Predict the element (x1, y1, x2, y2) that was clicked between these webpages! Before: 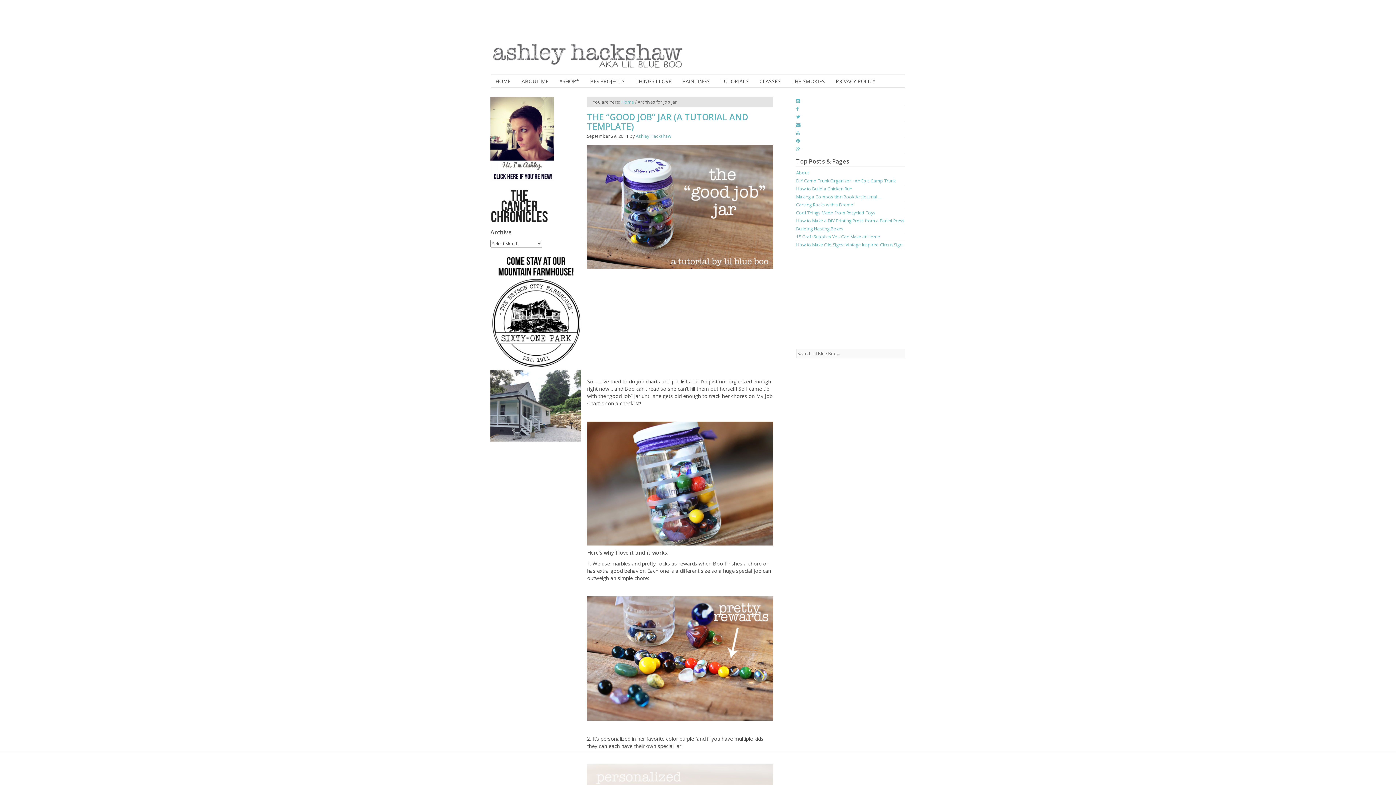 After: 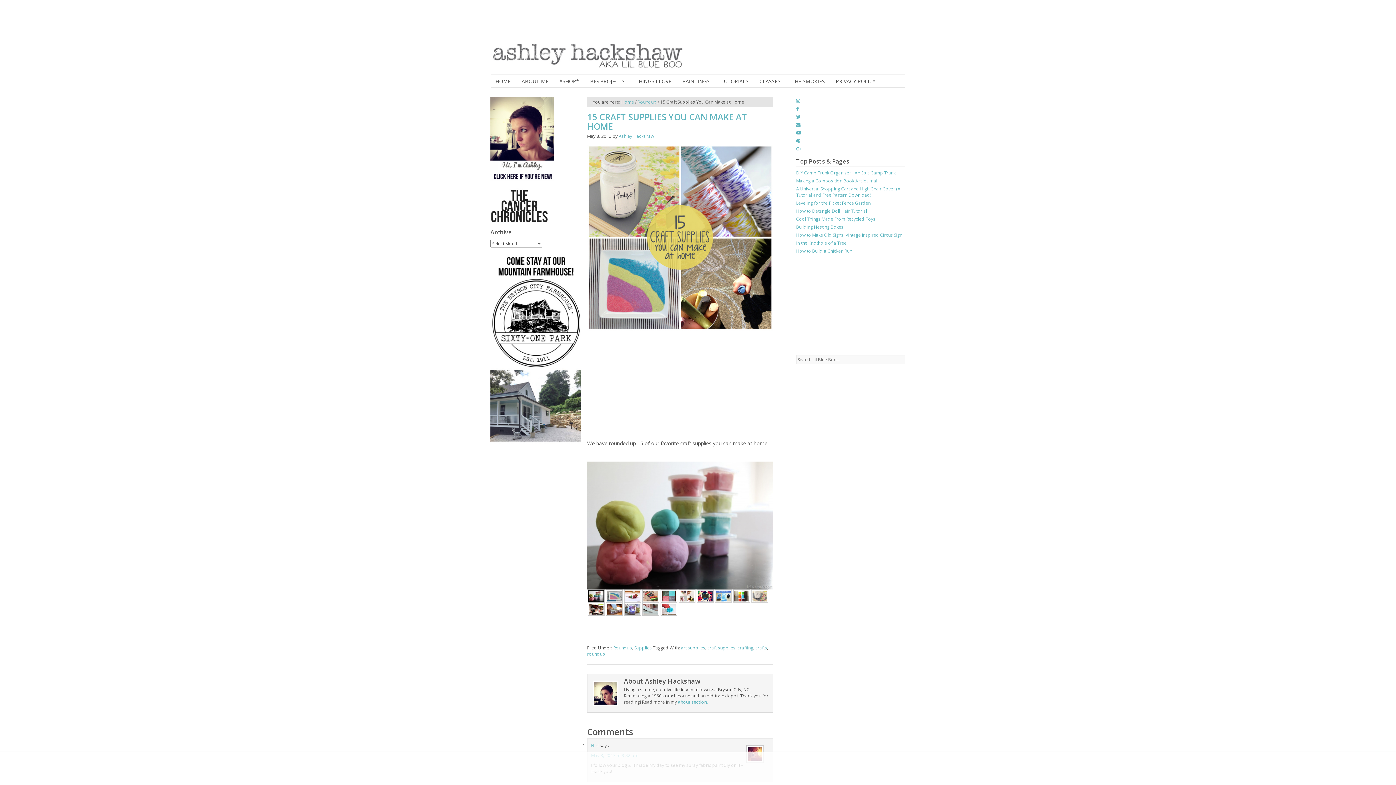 Action: bbox: (796, 233, 880, 240) label: 15 Craft Supplies You Can Make at Home